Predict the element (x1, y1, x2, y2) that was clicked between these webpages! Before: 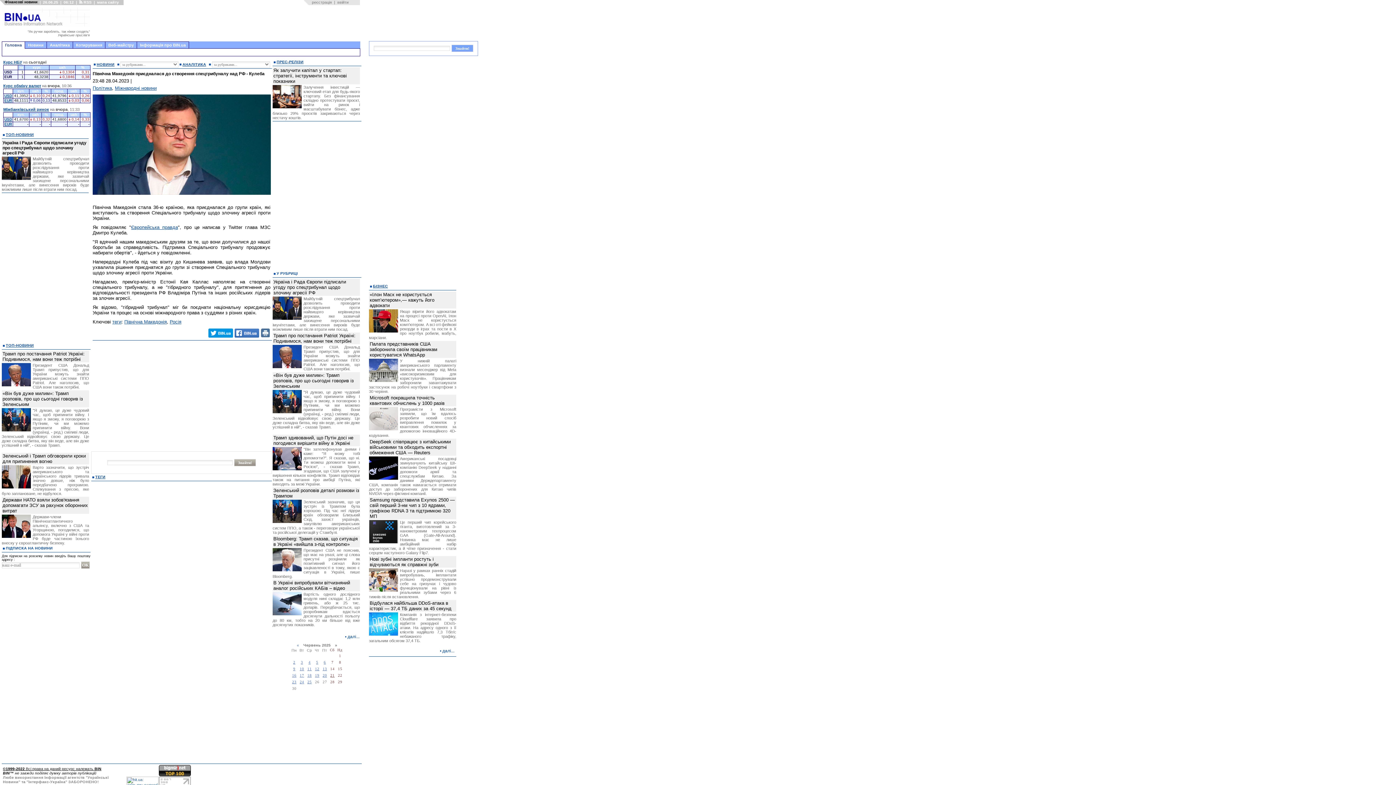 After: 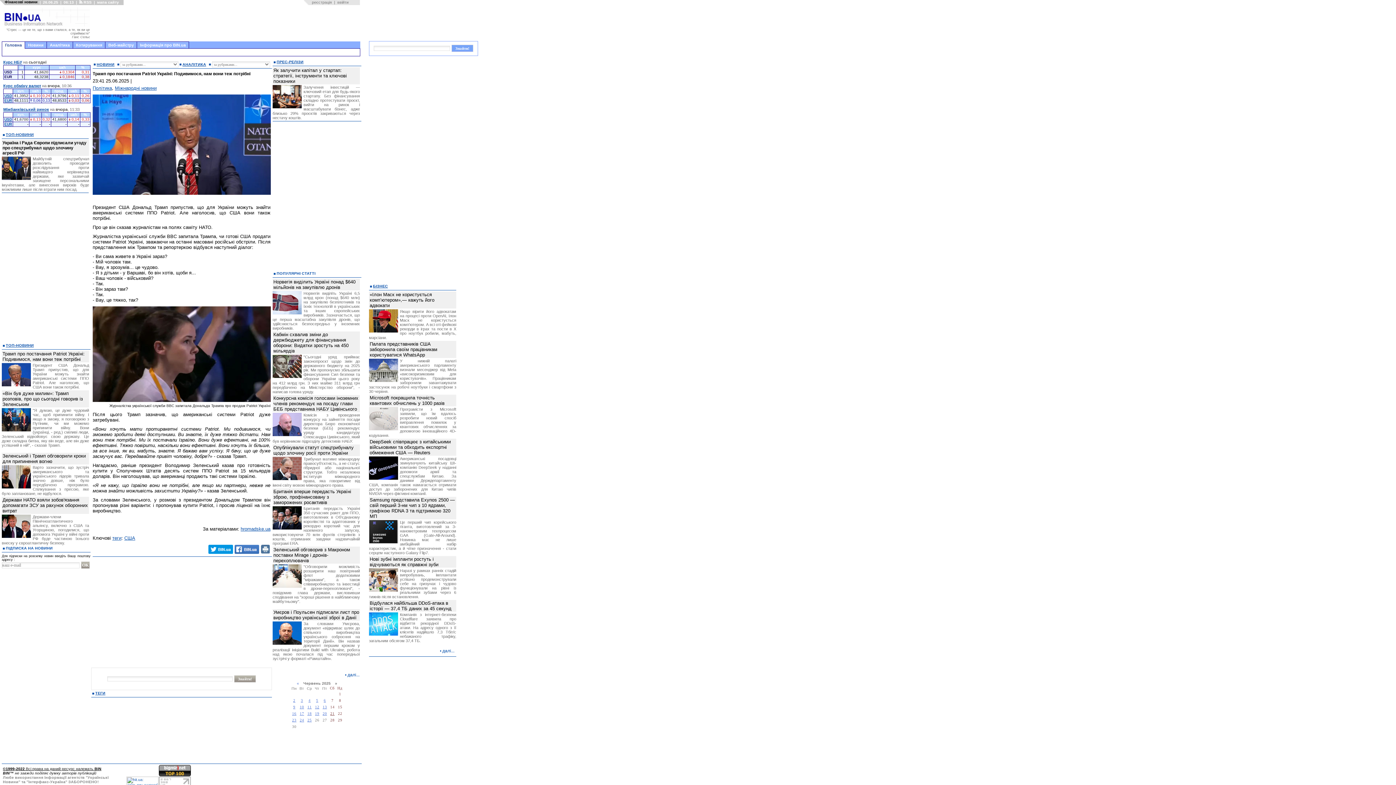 Action: label: Трамп про постачання Patriot Україні: Подивимося, нам вони теж потрібні bbox: (273, 333, 355, 344)